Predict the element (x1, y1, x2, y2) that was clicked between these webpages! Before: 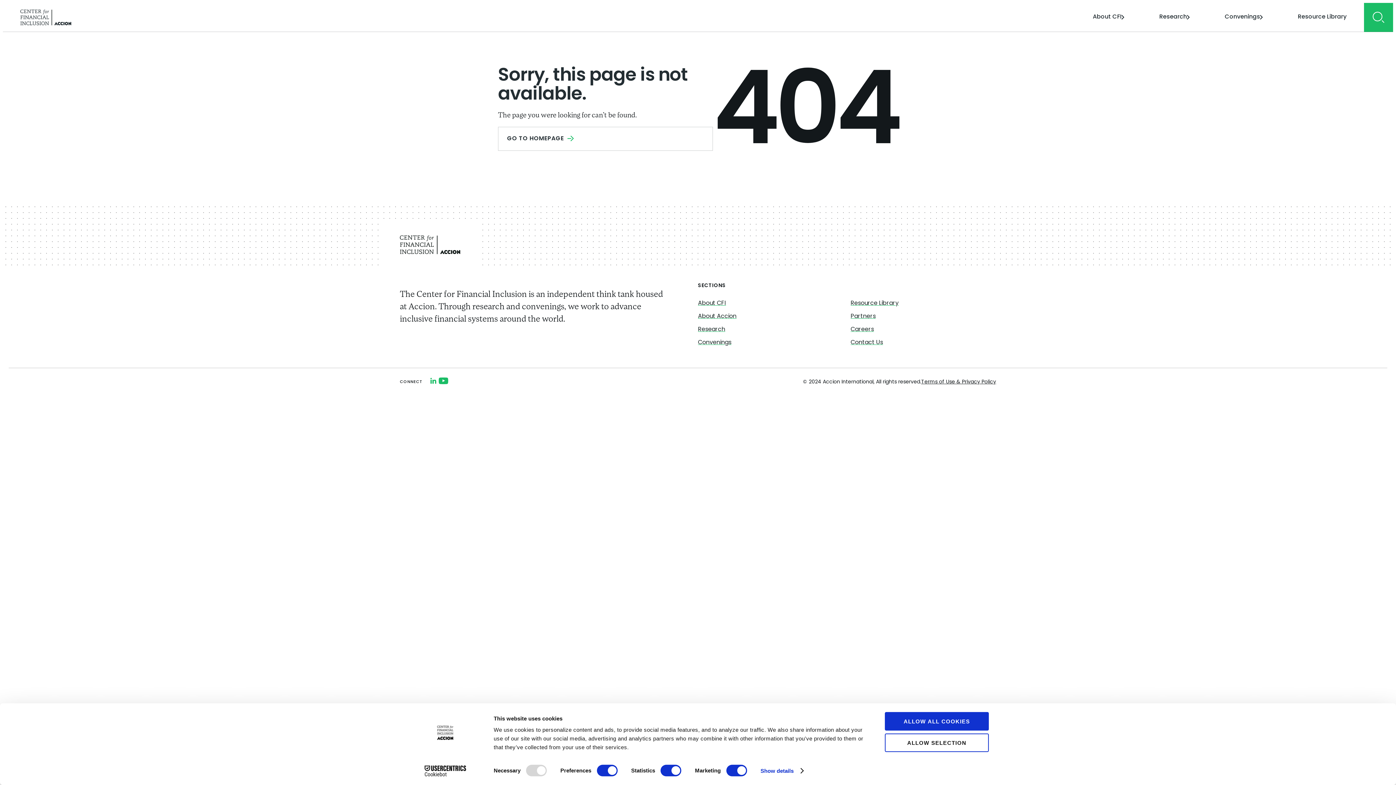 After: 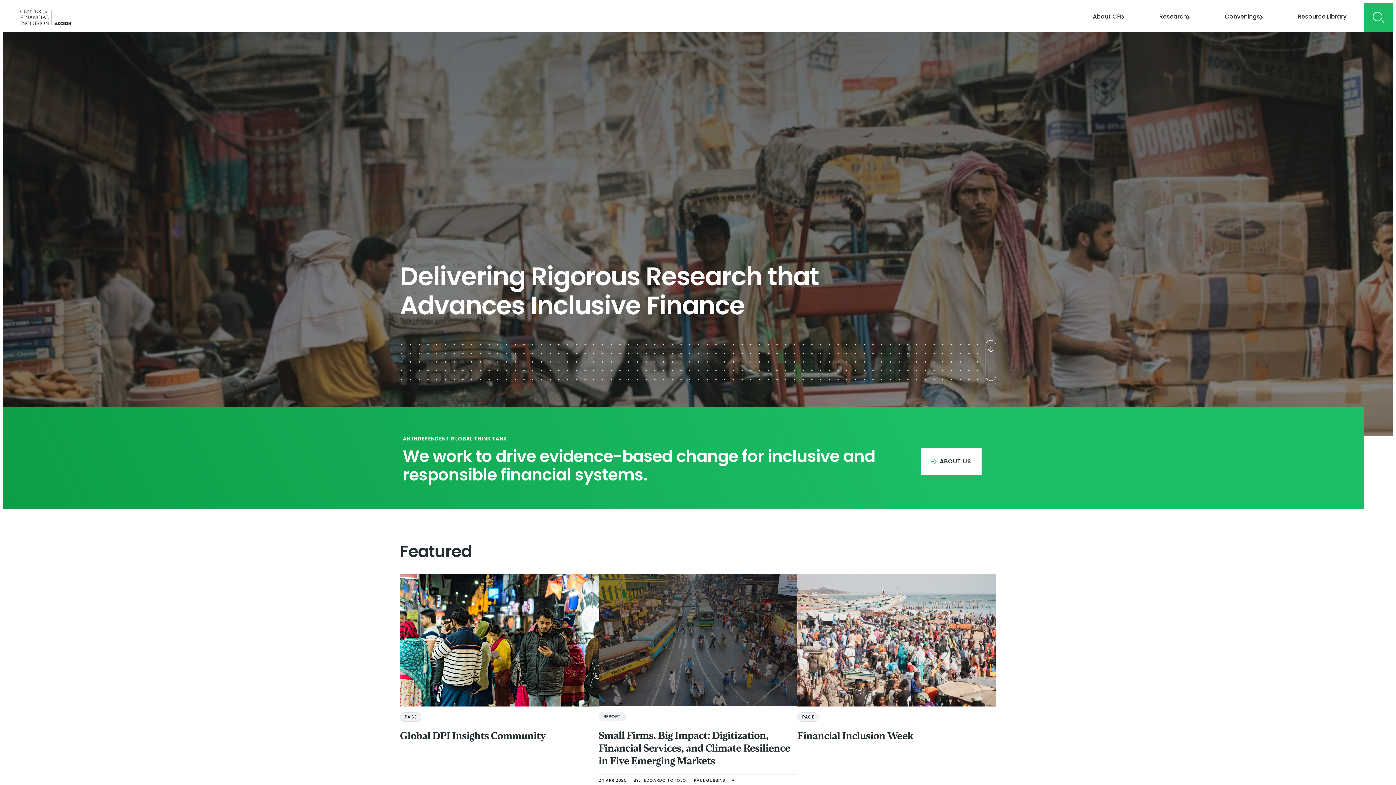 Action: bbox: (2, 2, 88, 31)